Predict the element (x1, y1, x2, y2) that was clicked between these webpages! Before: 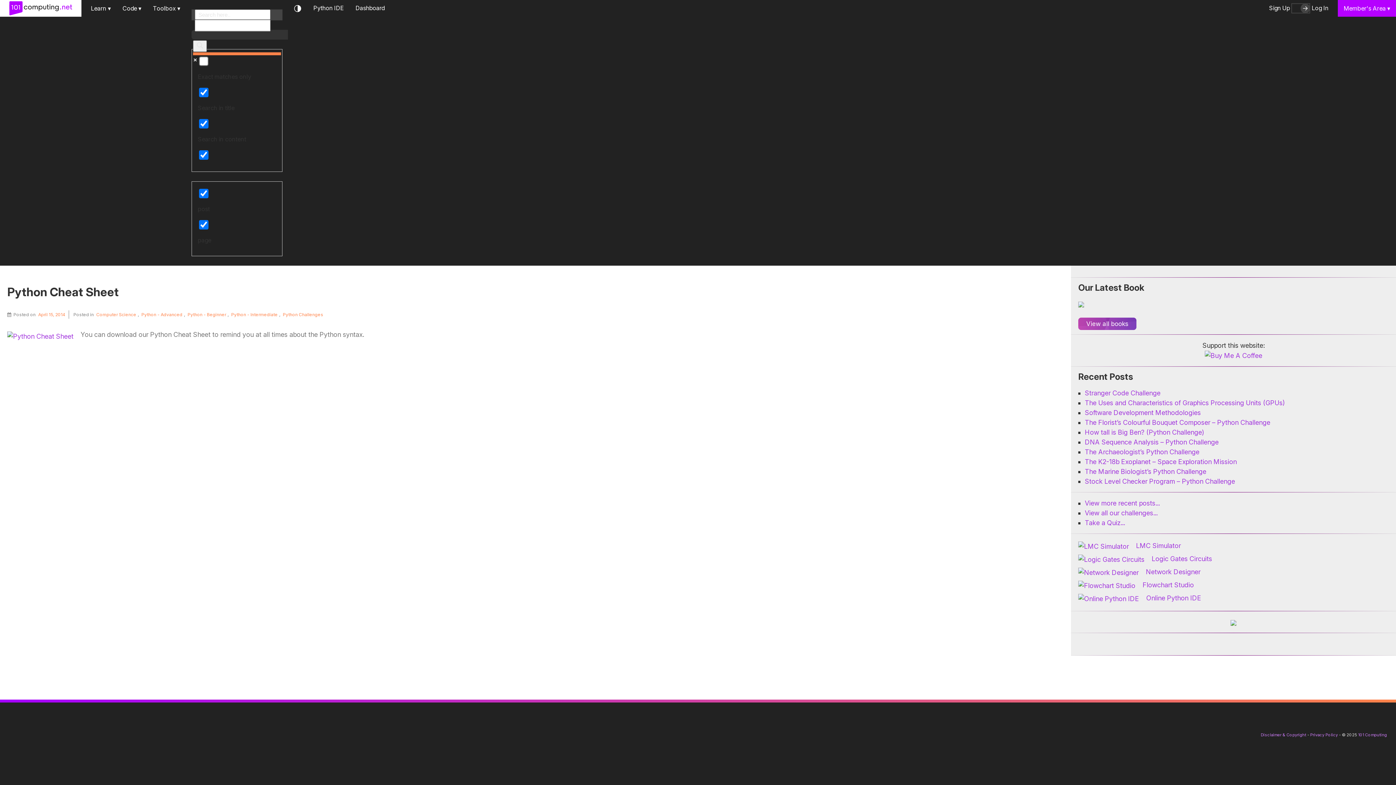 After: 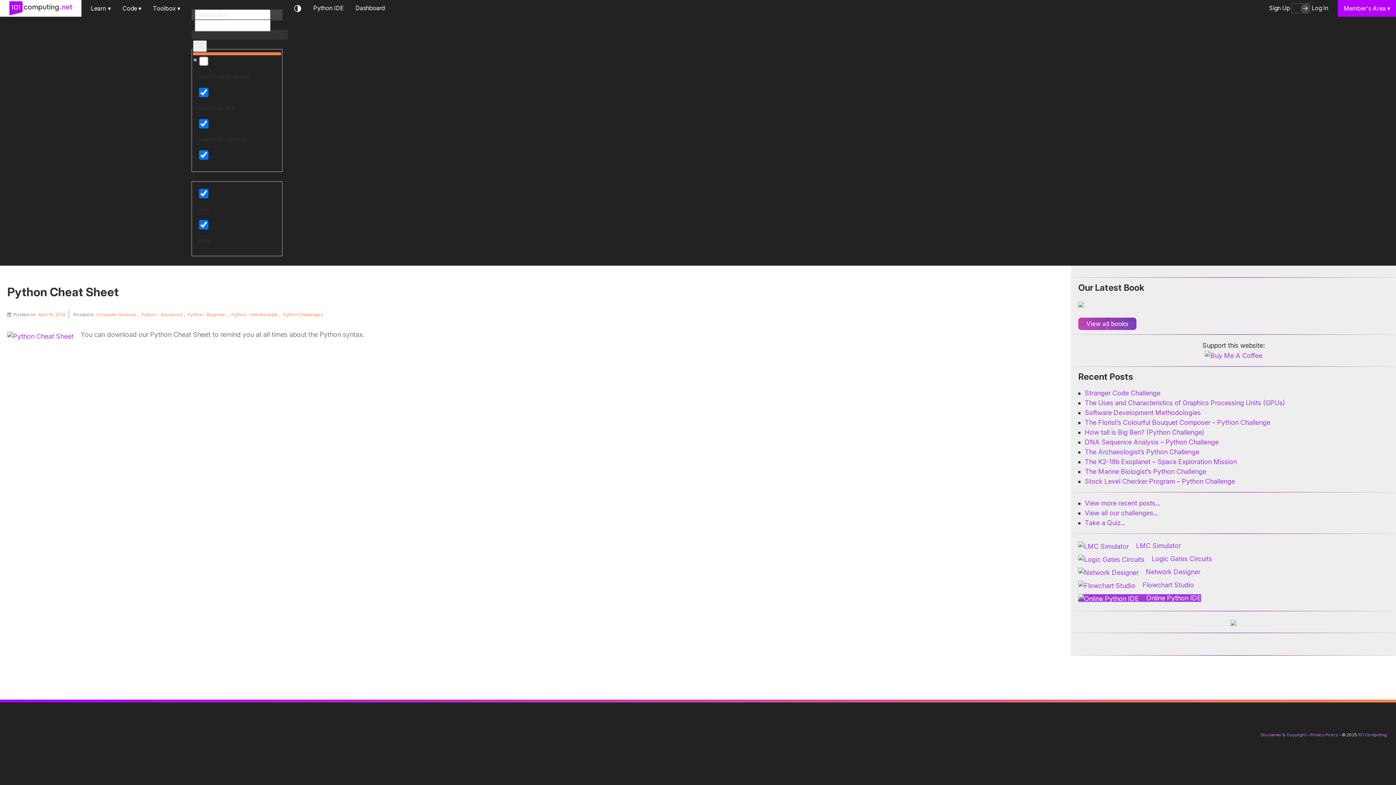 Action: label: Online Python IDE bbox: (1078, 594, 1201, 602)